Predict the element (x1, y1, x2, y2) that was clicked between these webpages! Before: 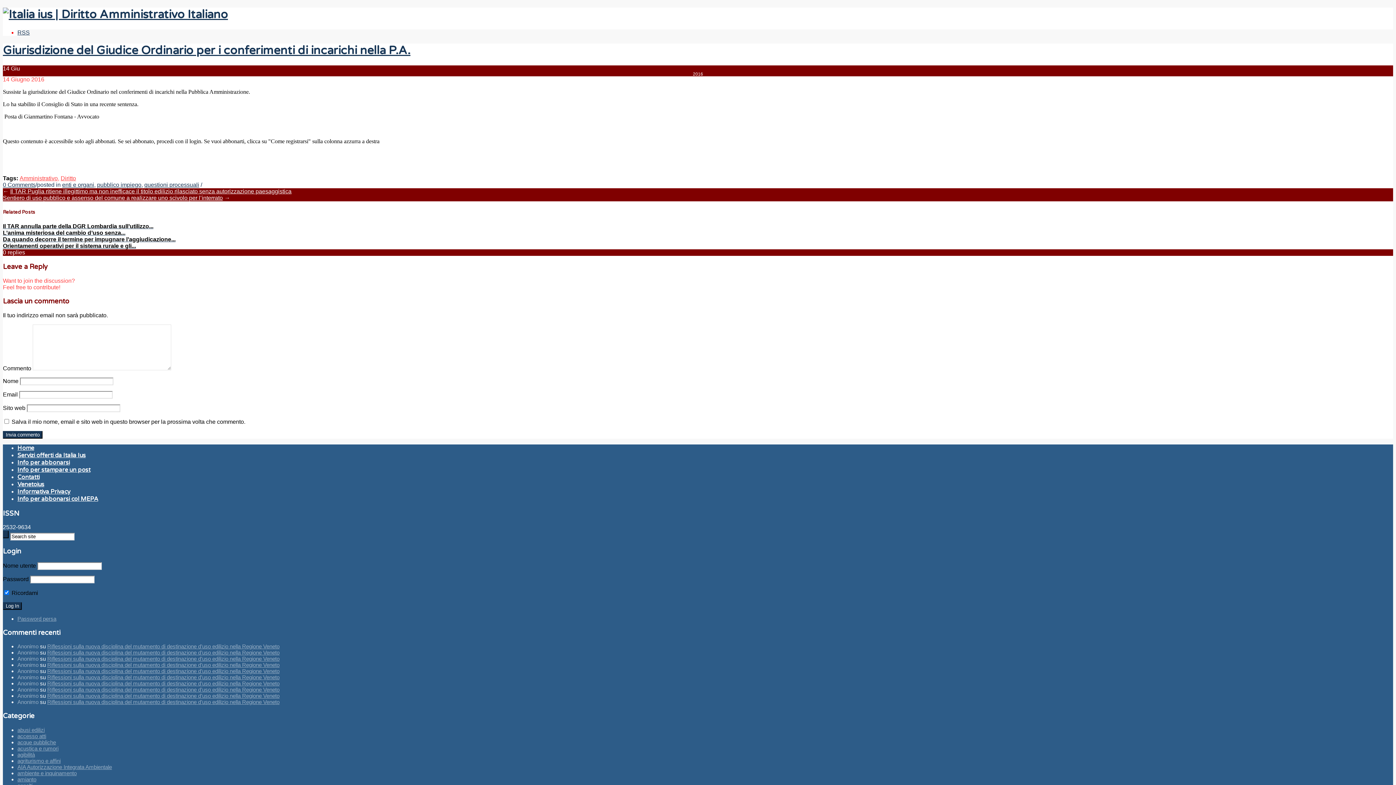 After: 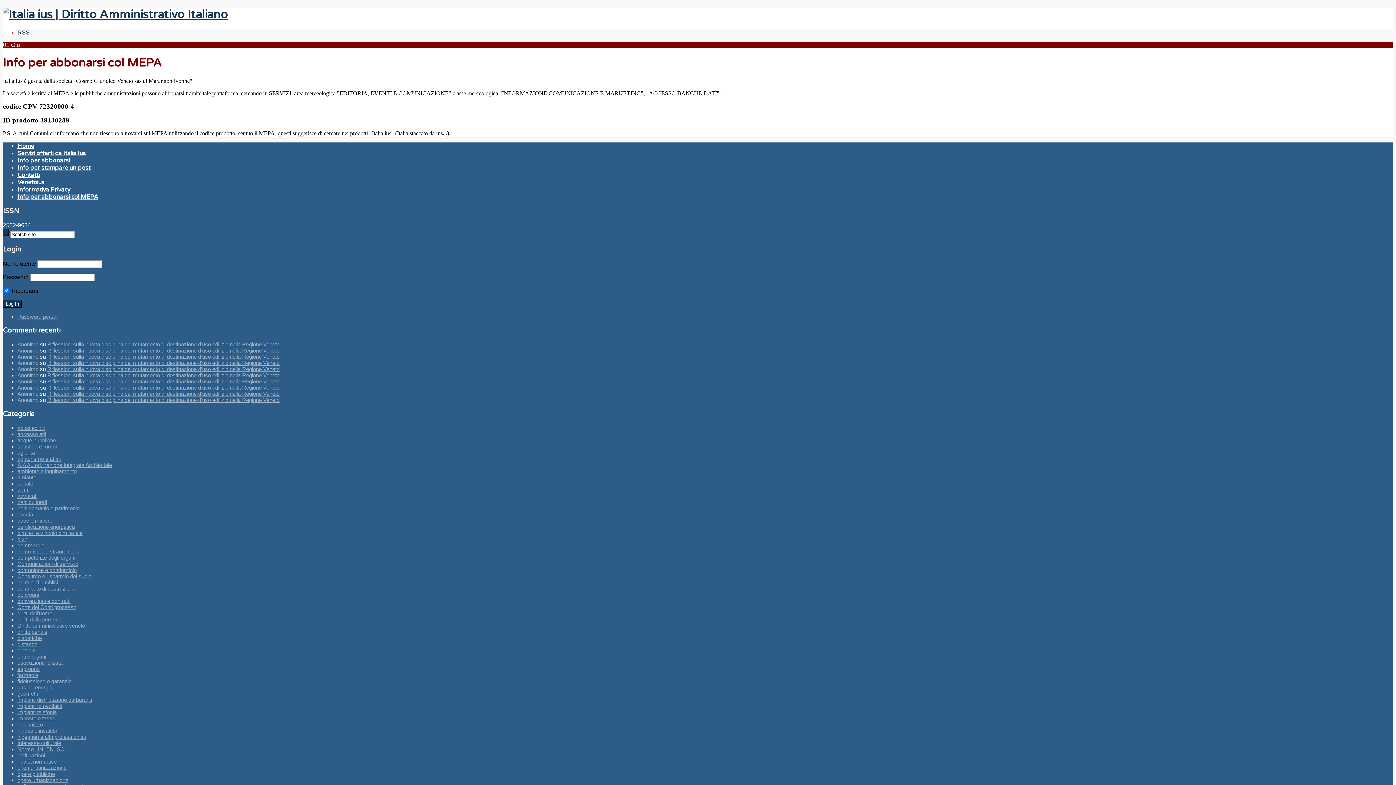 Action: label: Info per abbonarsi col MEPA bbox: (17, 495, 98, 502)